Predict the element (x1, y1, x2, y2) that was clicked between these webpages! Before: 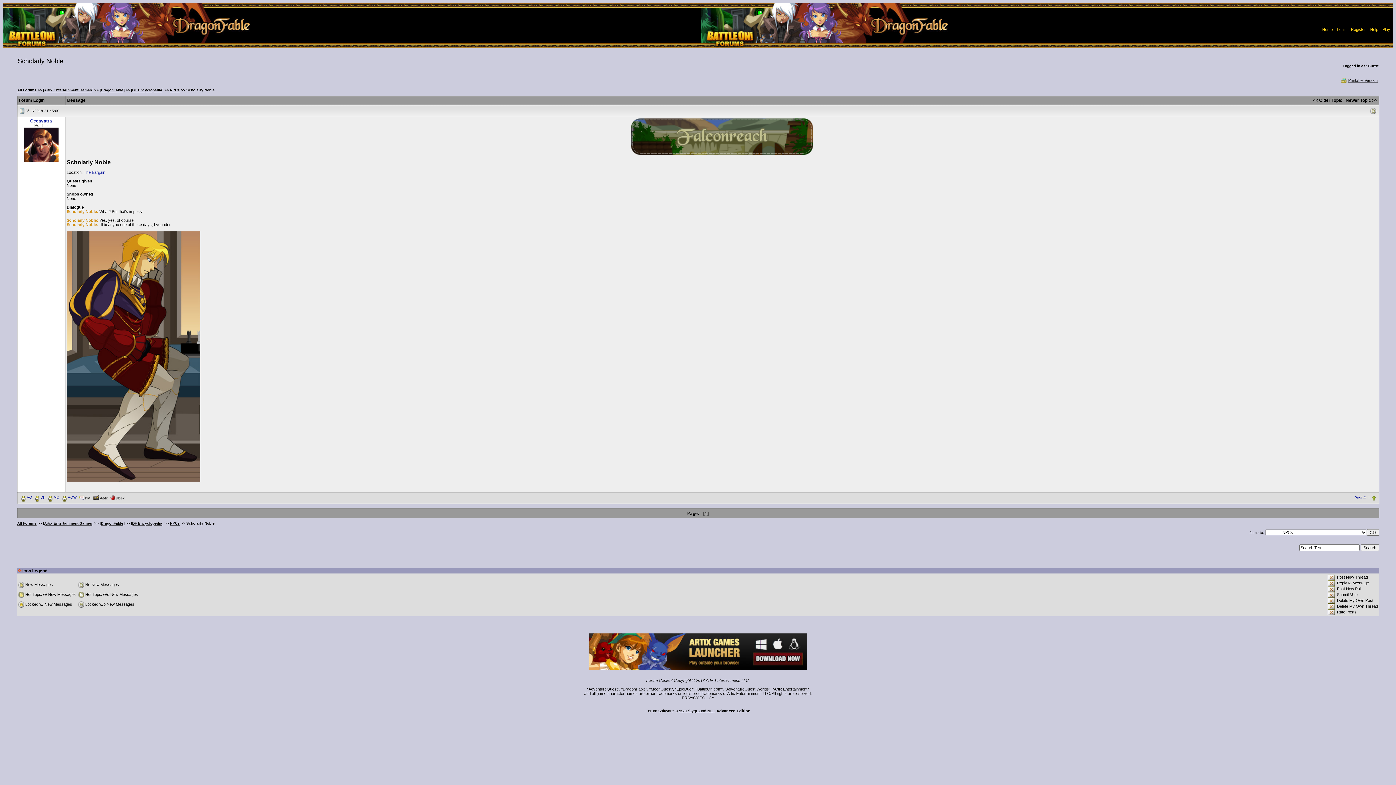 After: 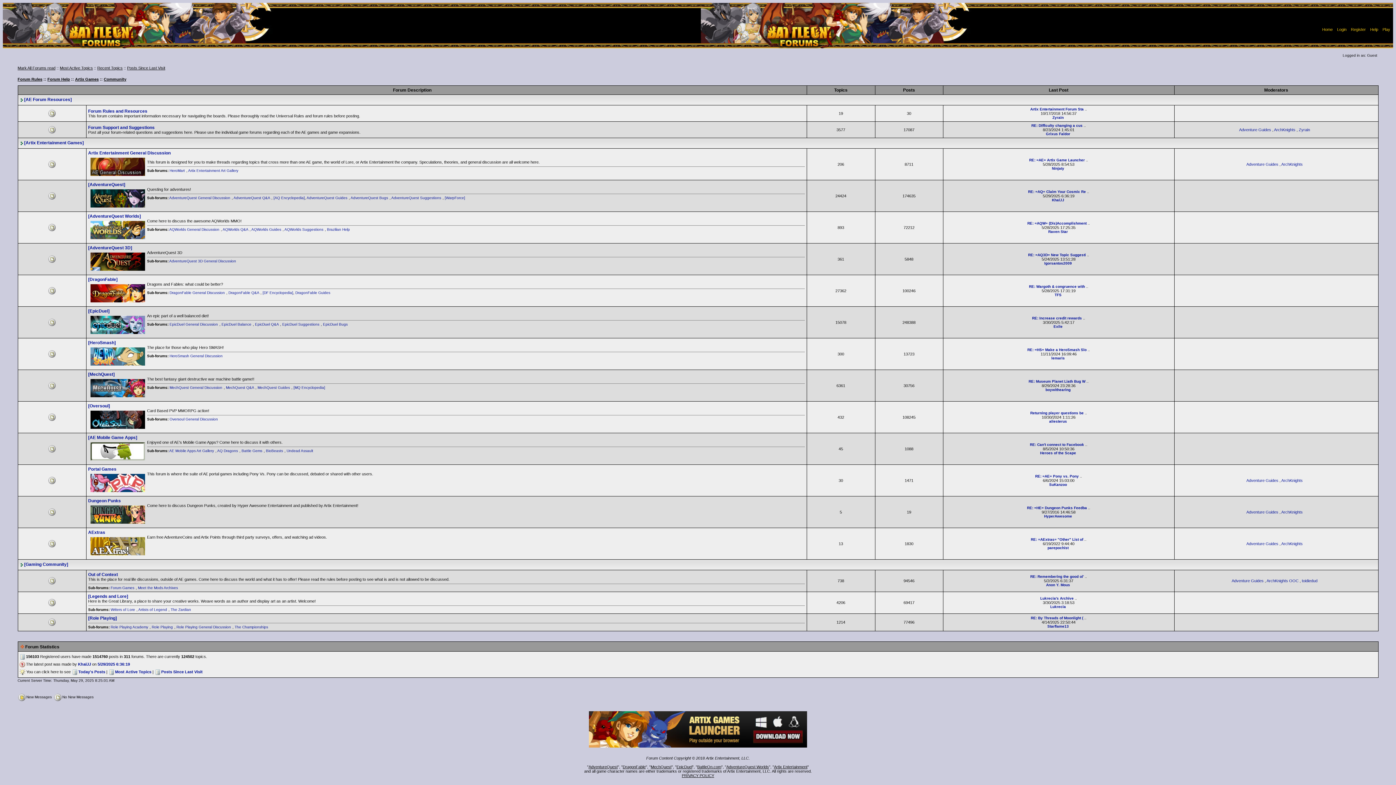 Action: bbox: (1322, 27, 1333, 31) label: Home